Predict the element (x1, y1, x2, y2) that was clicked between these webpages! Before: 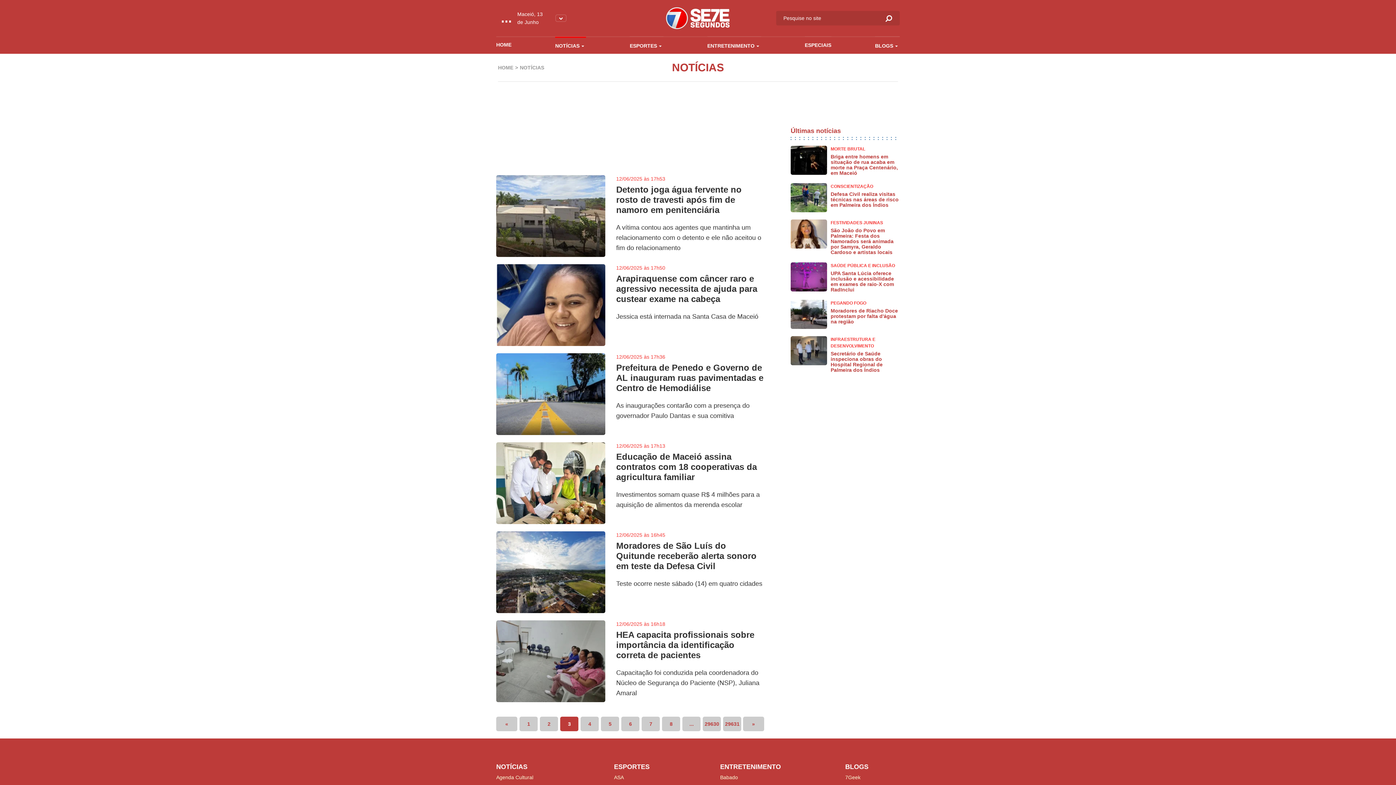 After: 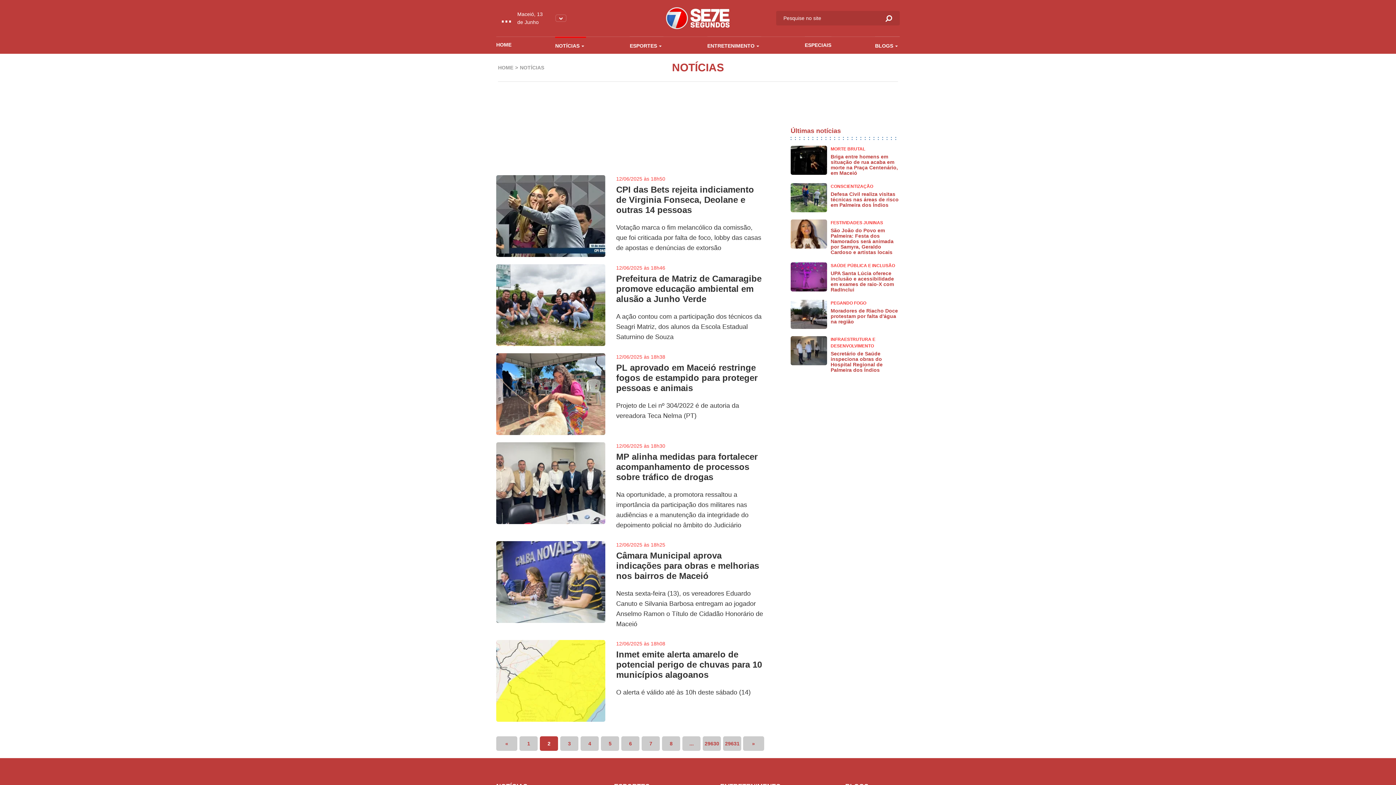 Action: label: « bbox: (496, 717, 517, 731)